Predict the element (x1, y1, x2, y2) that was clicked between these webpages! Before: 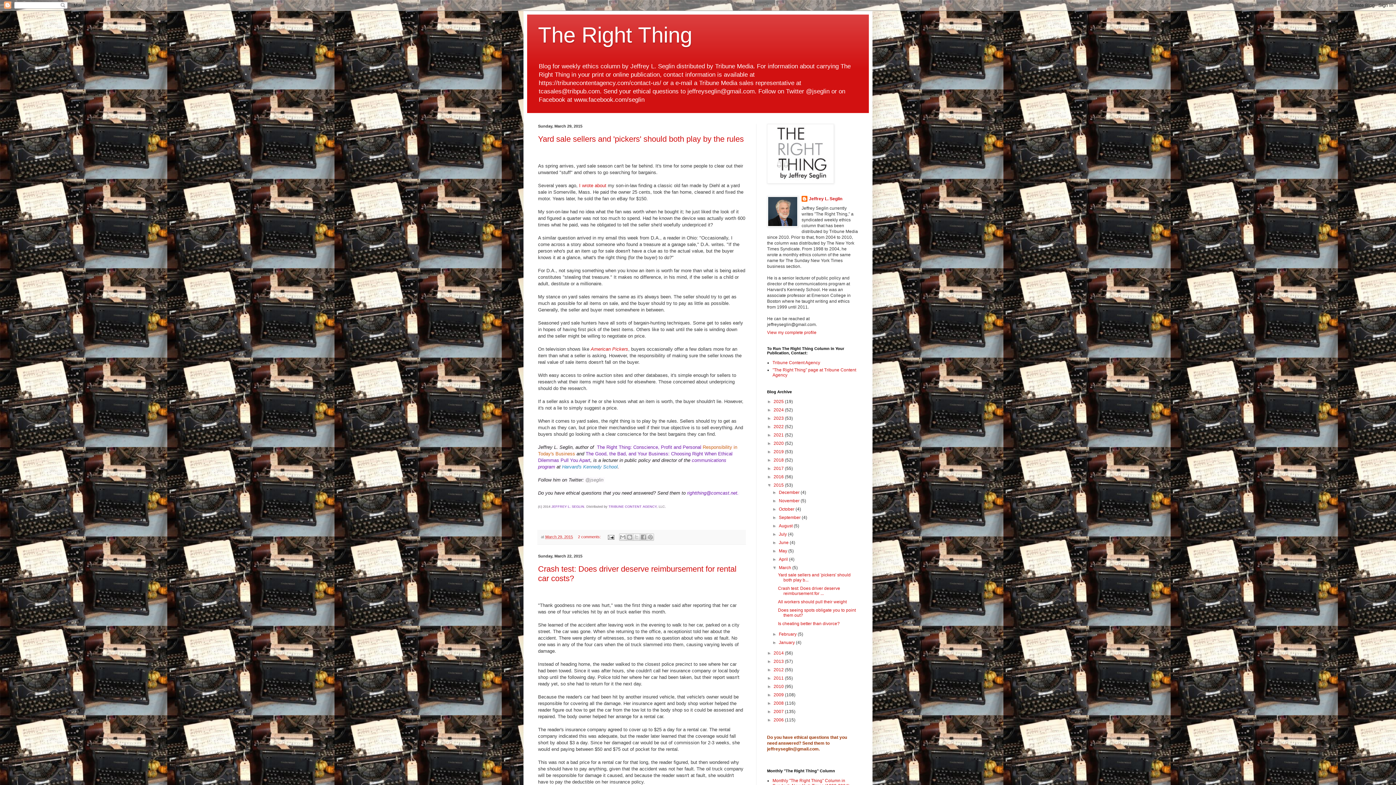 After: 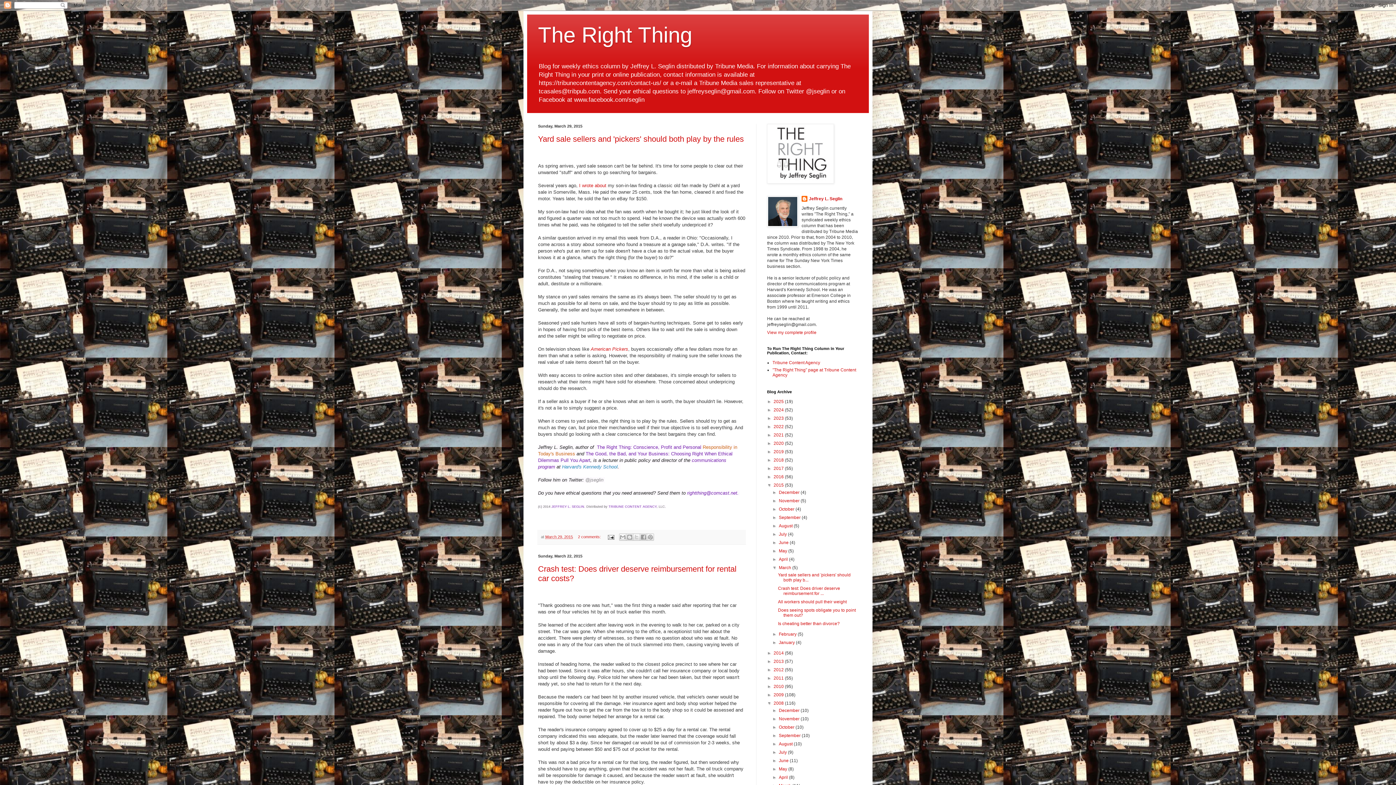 Action: bbox: (767, 701, 773, 706) label: ►  